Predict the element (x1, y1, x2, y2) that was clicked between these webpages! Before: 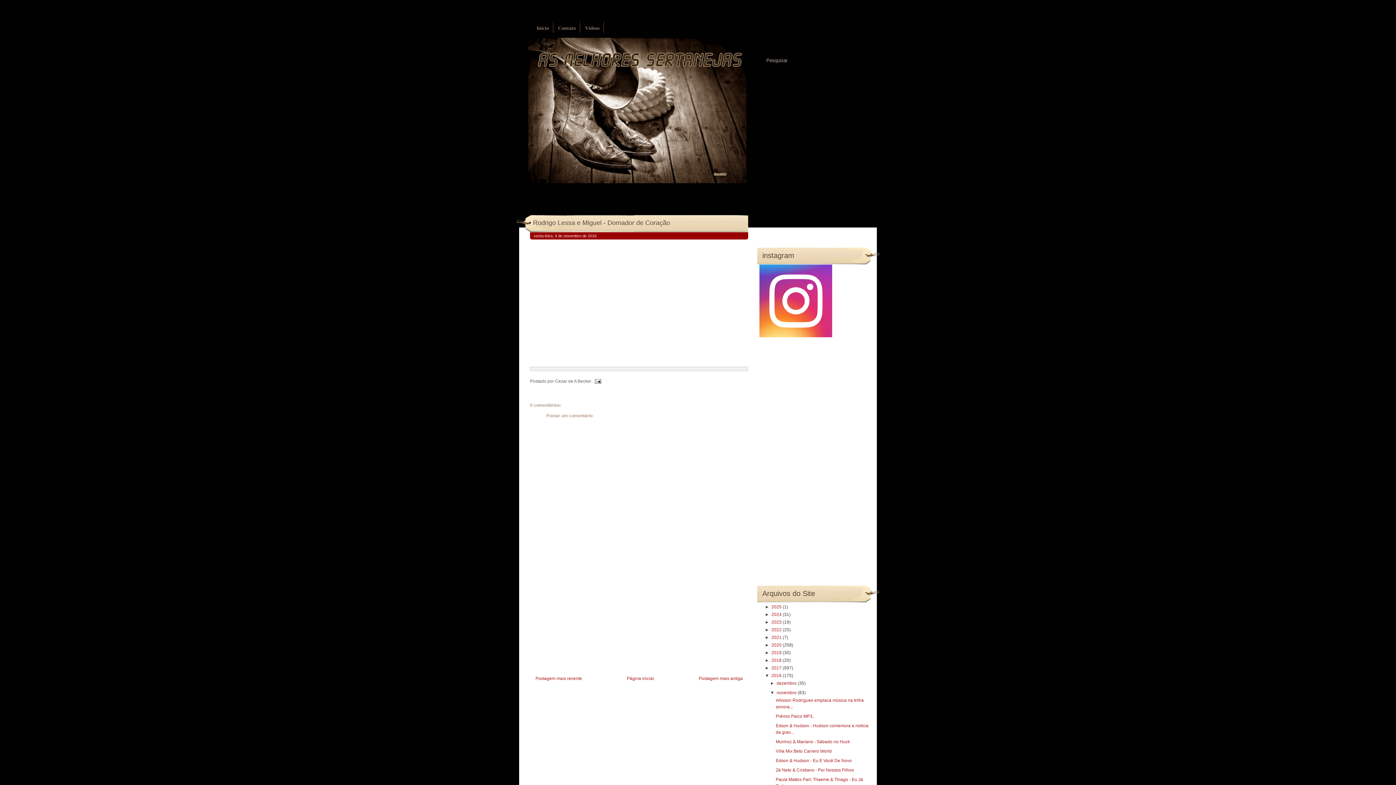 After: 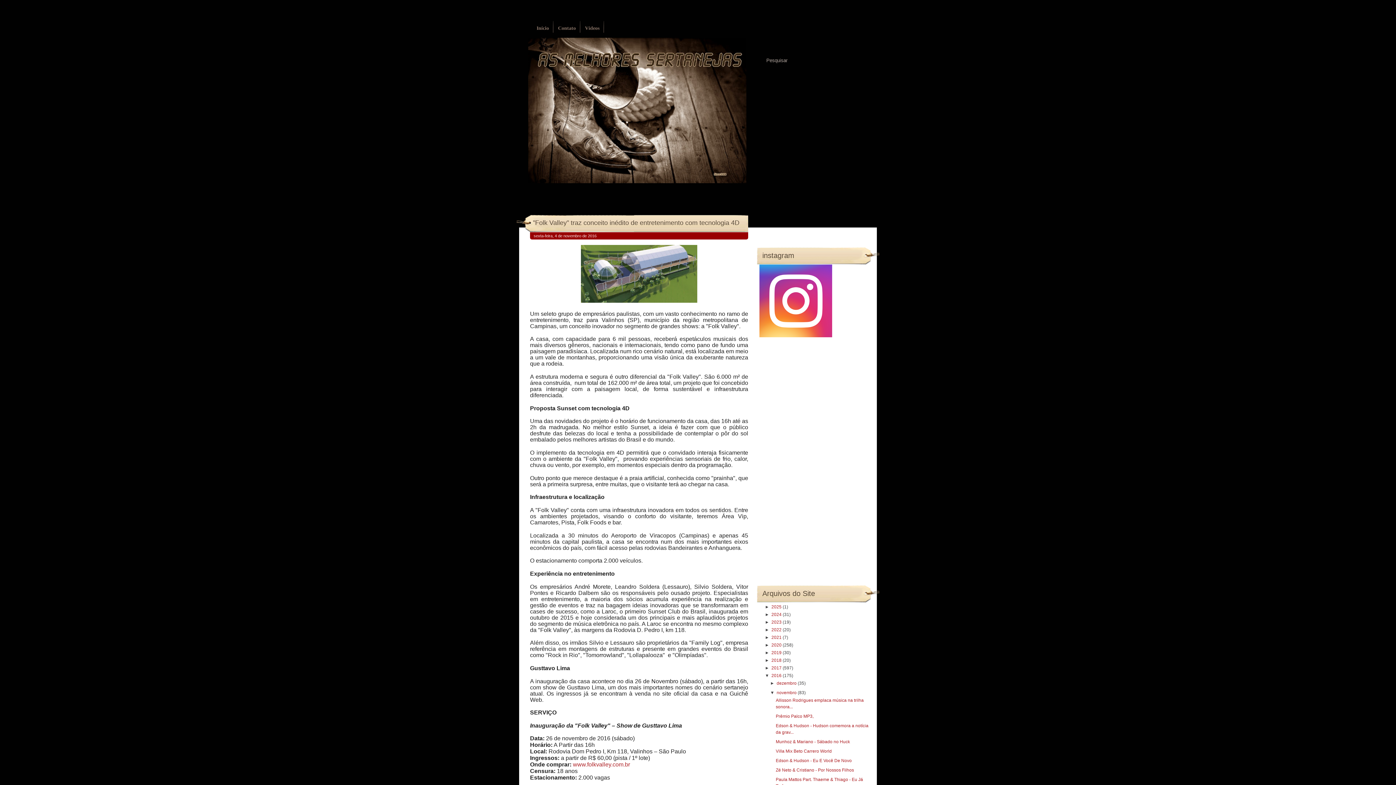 Action: bbox: (698, 676, 742, 681) label: Postagem mais antiga